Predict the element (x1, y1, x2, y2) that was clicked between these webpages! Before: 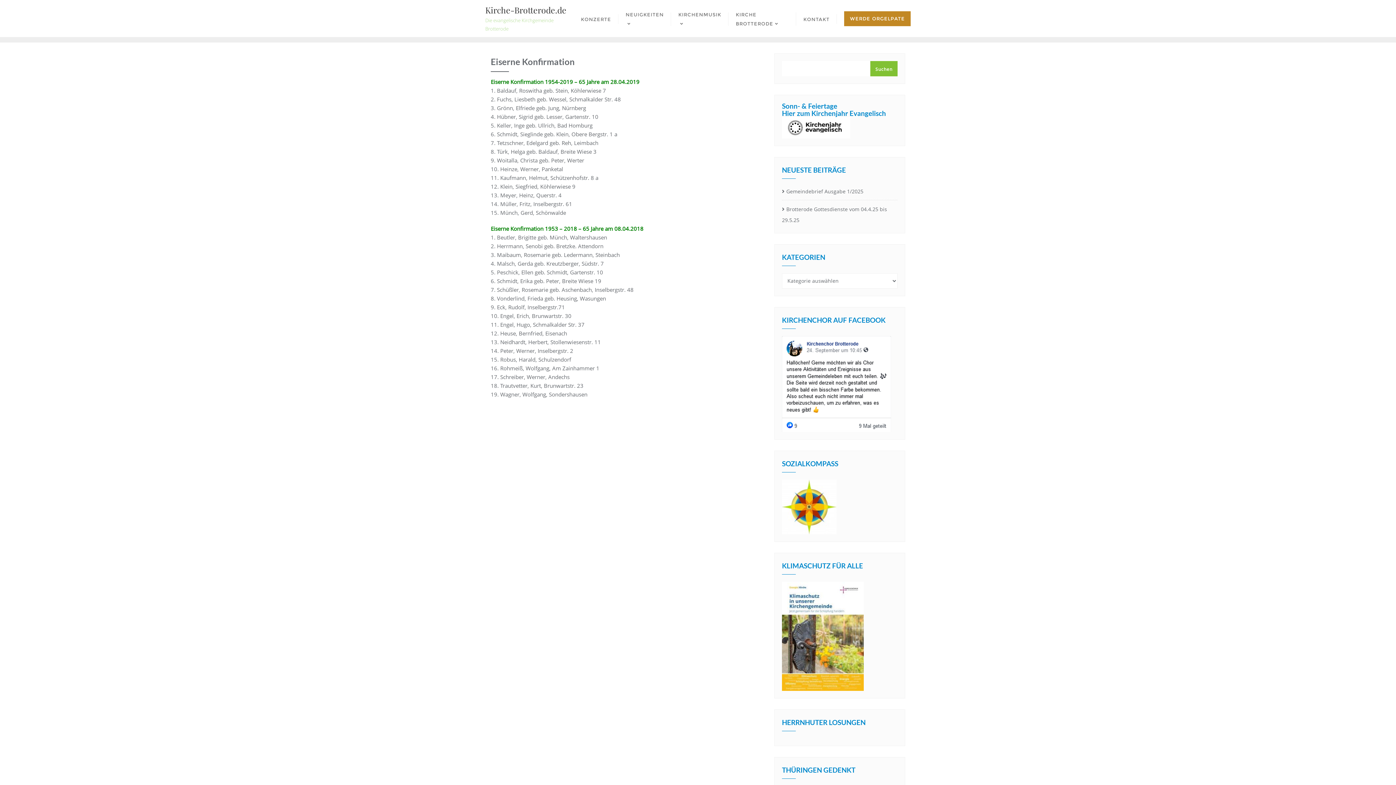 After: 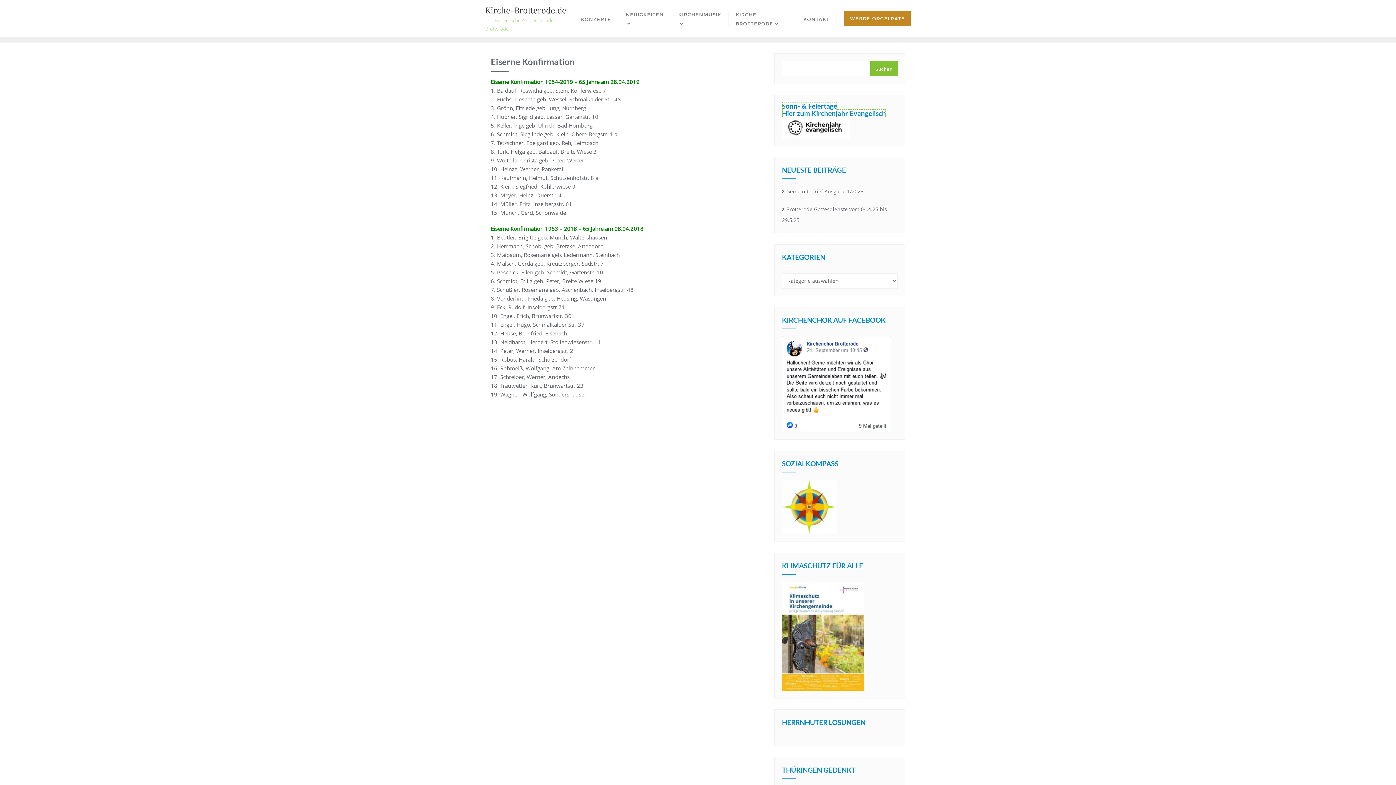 Action: label: Sonn- & Feiertage
Hier zum Kirchenjahr Evangelisch bbox: (782, 101, 886, 117)